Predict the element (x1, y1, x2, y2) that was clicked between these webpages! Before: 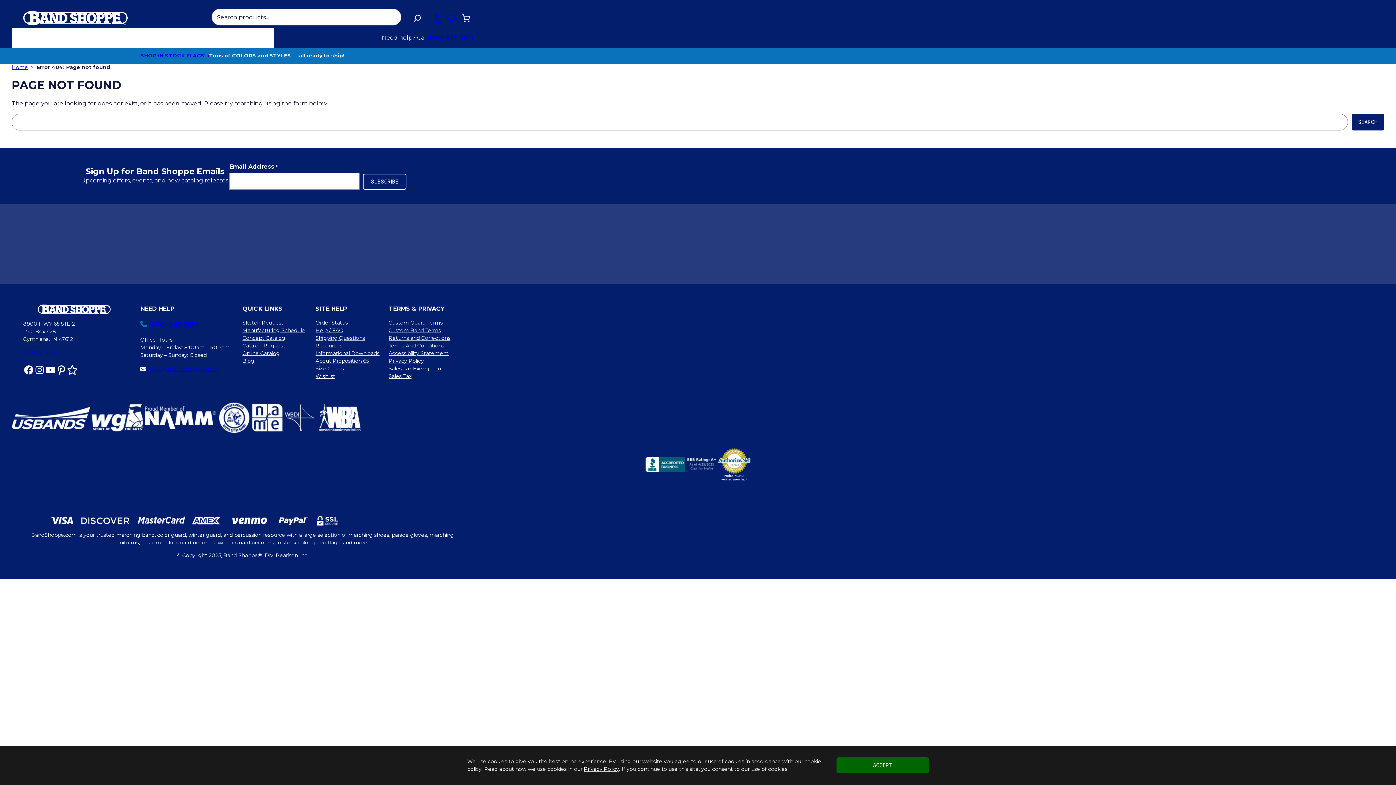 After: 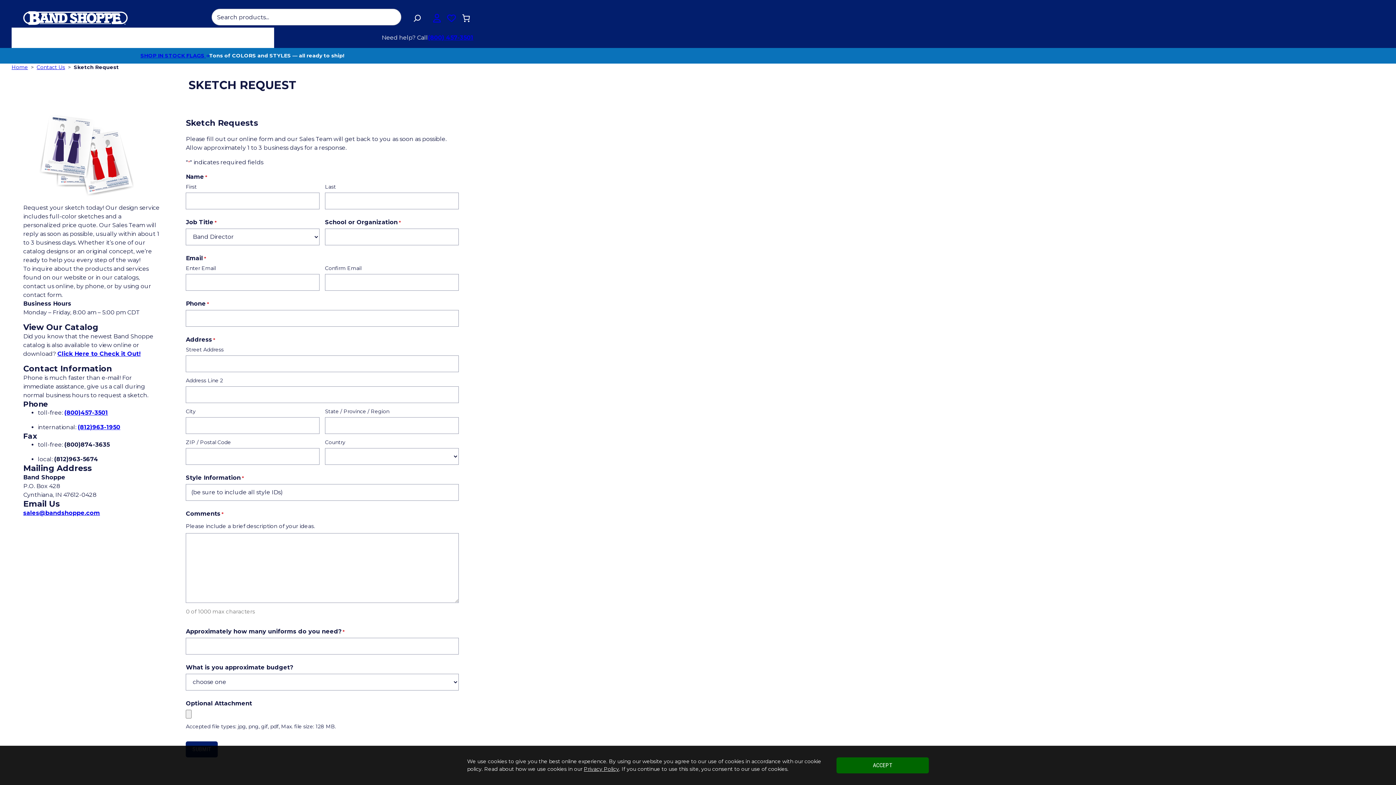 Action: label: Sketch Request bbox: (242, 319, 283, 326)